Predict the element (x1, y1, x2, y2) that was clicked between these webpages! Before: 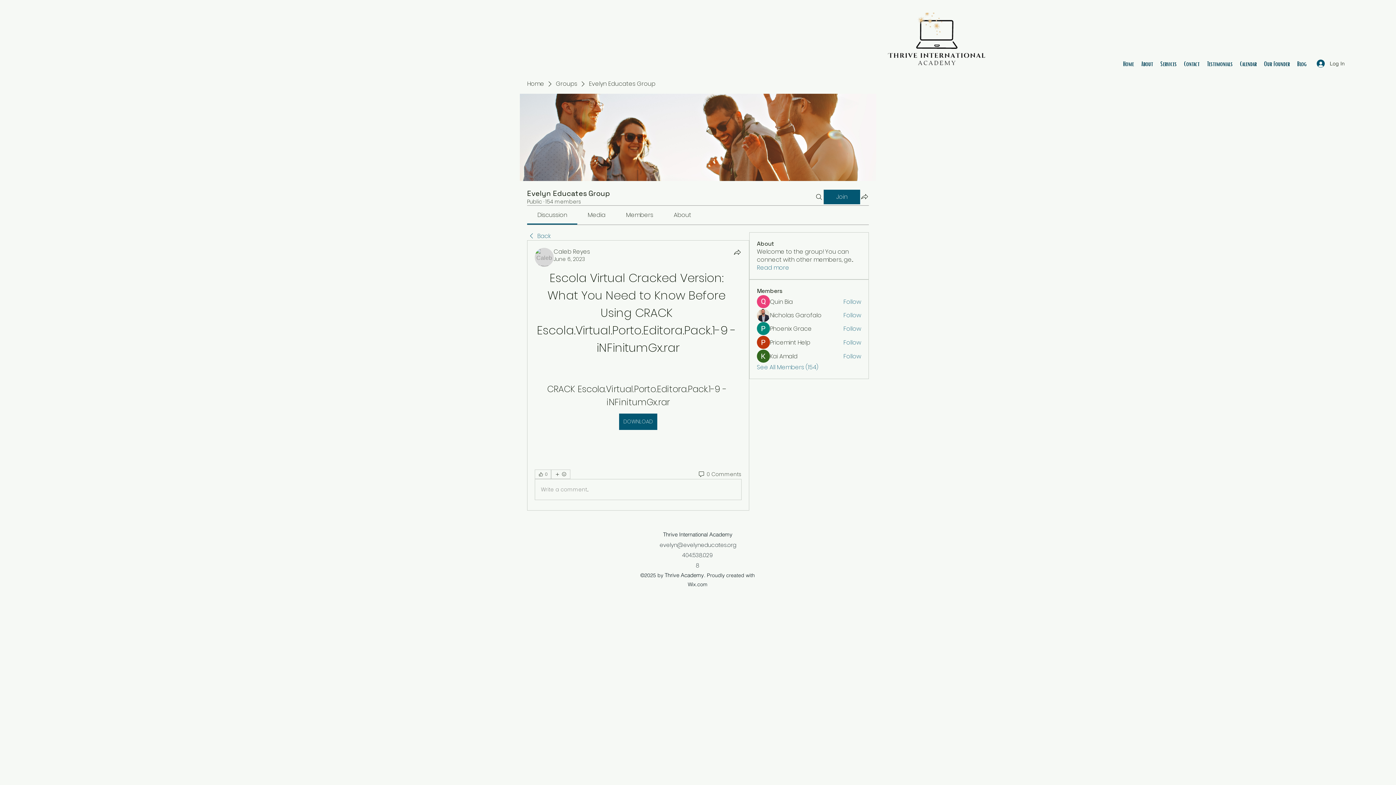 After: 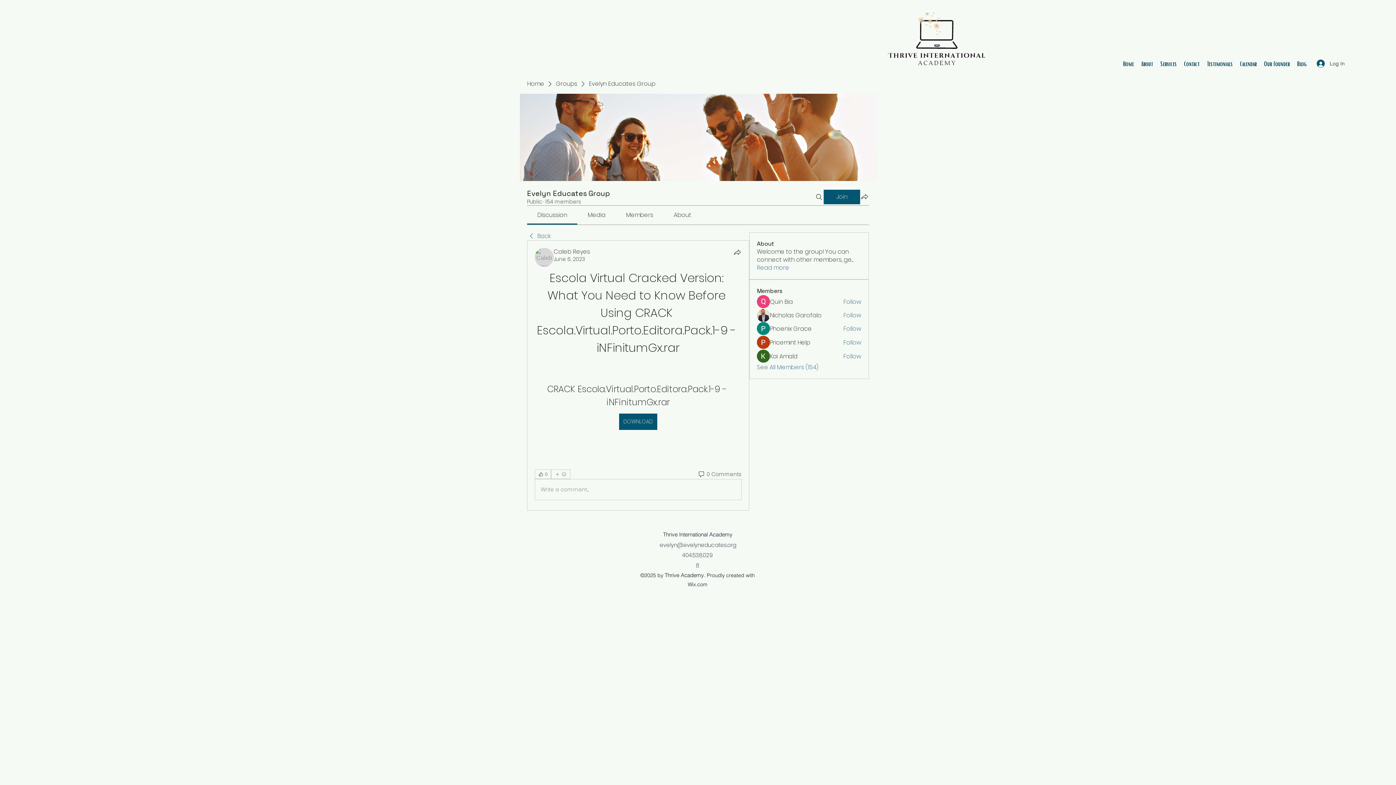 Action: bbox: (551, 469, 570, 479) label: More reactions